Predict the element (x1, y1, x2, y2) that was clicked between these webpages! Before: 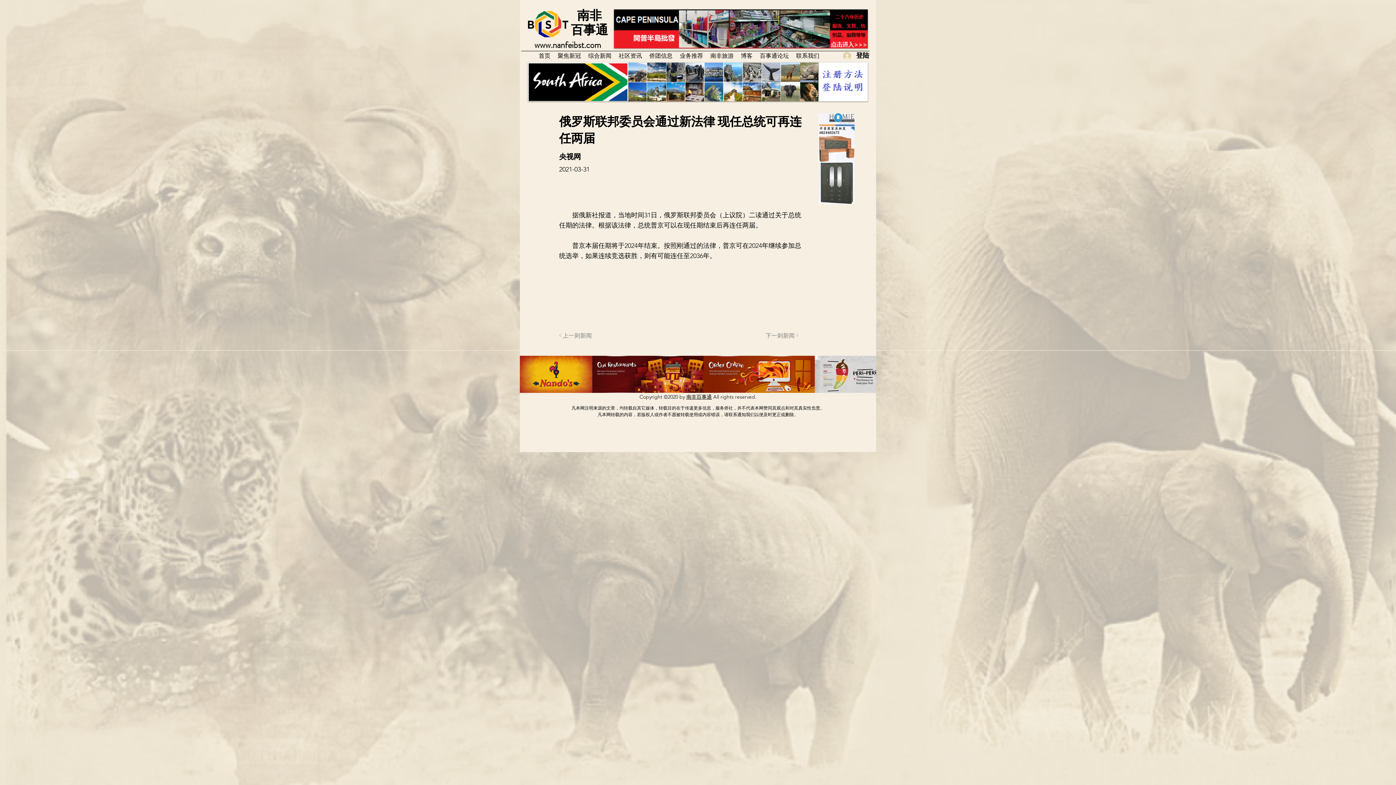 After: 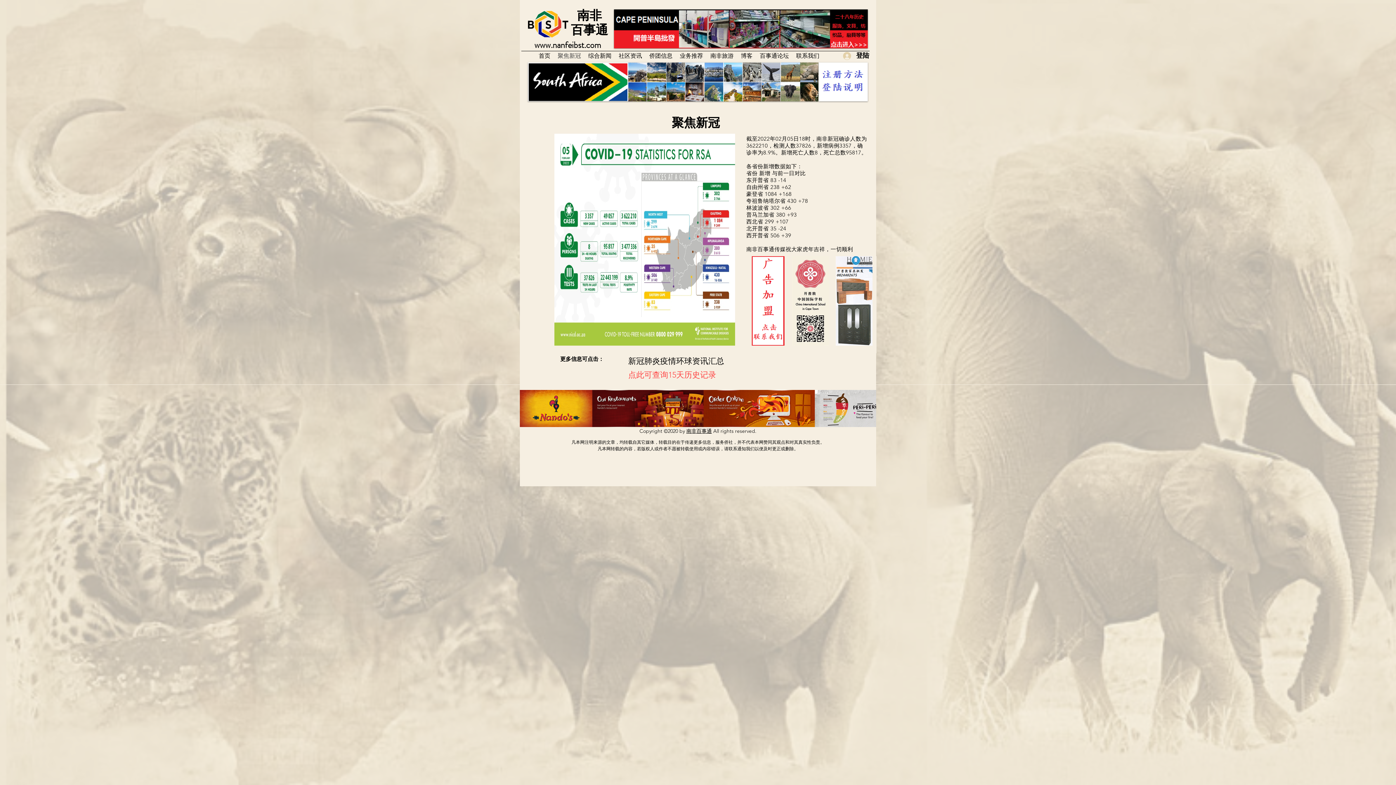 Action: label: 聚焦新冠 bbox: (554, 48, 584, 62)